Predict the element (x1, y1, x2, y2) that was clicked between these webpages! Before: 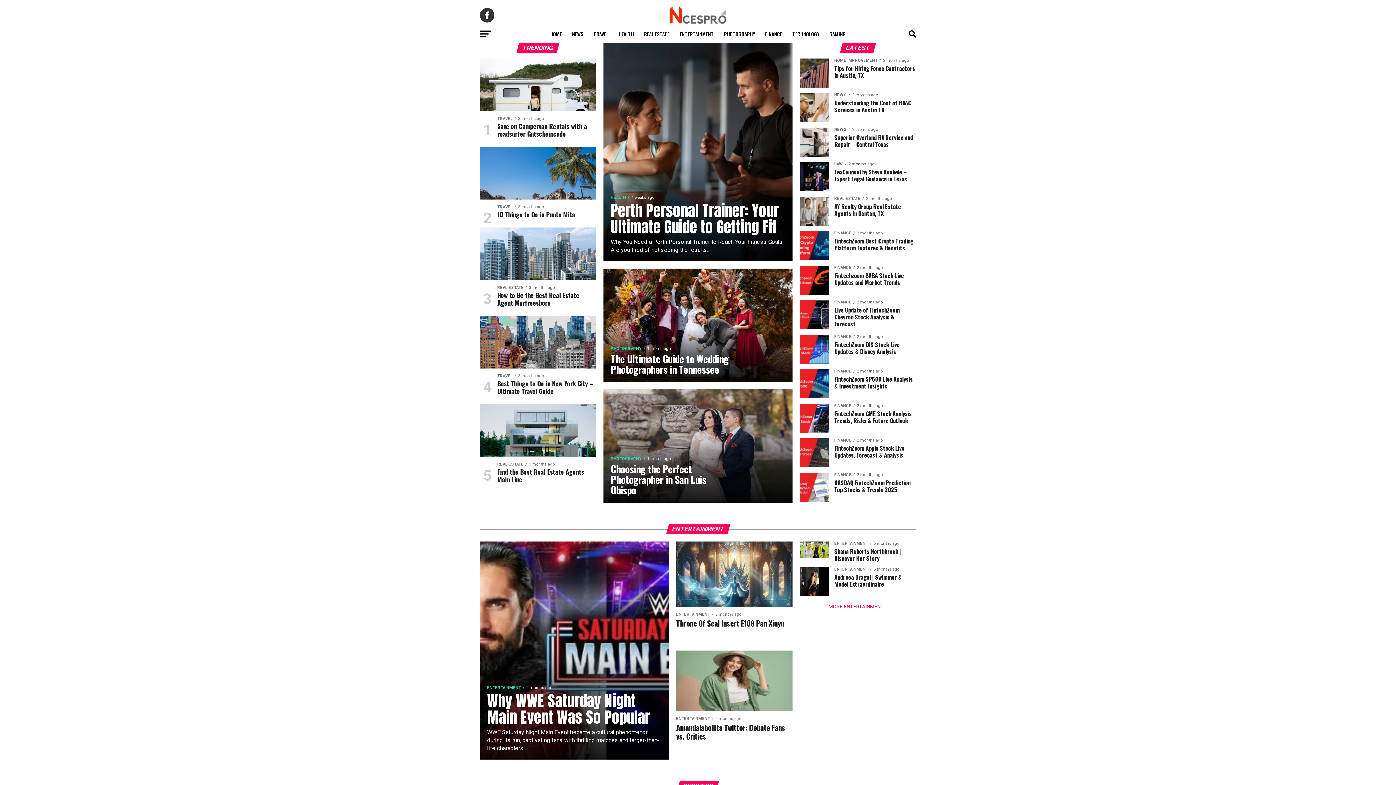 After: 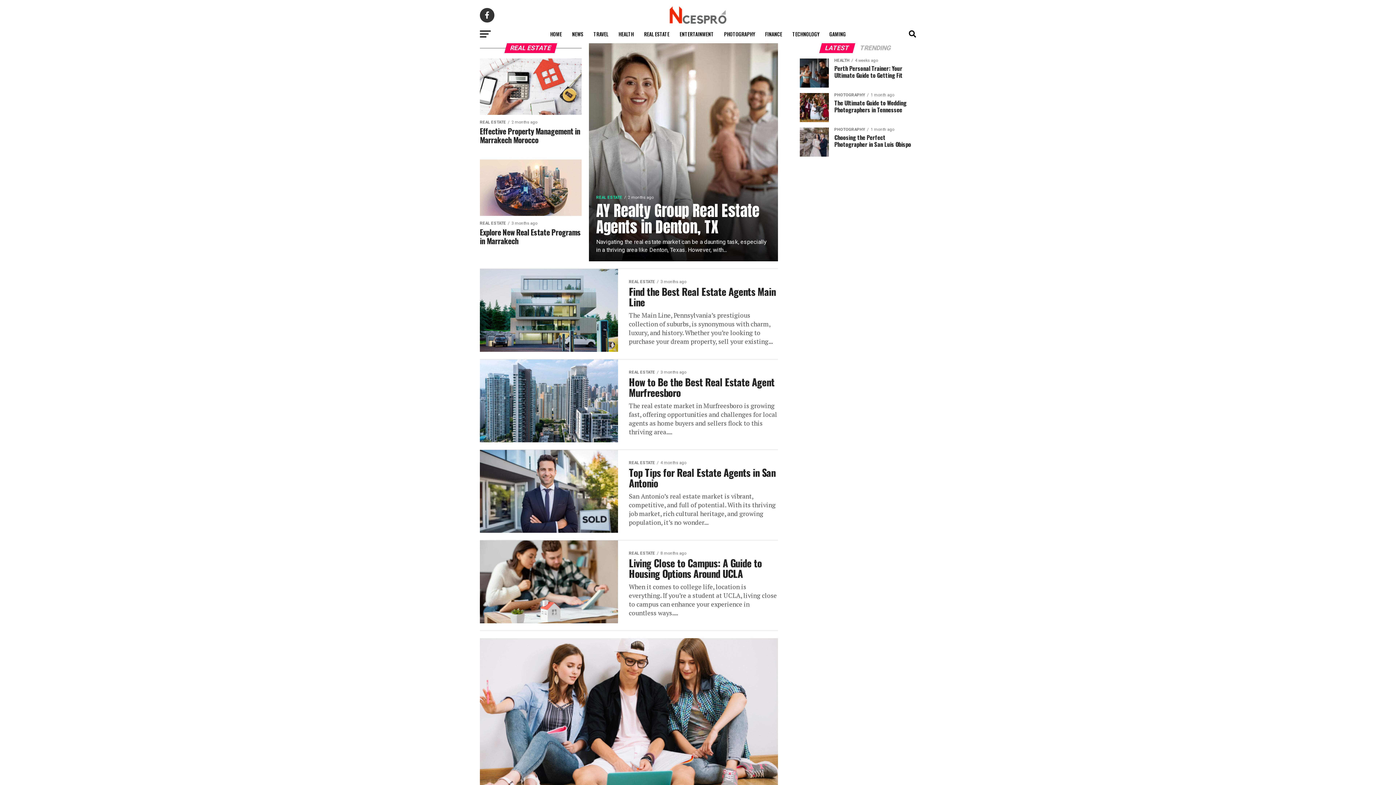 Action: label: REAL ESTATE bbox: (639, 25, 674, 43)